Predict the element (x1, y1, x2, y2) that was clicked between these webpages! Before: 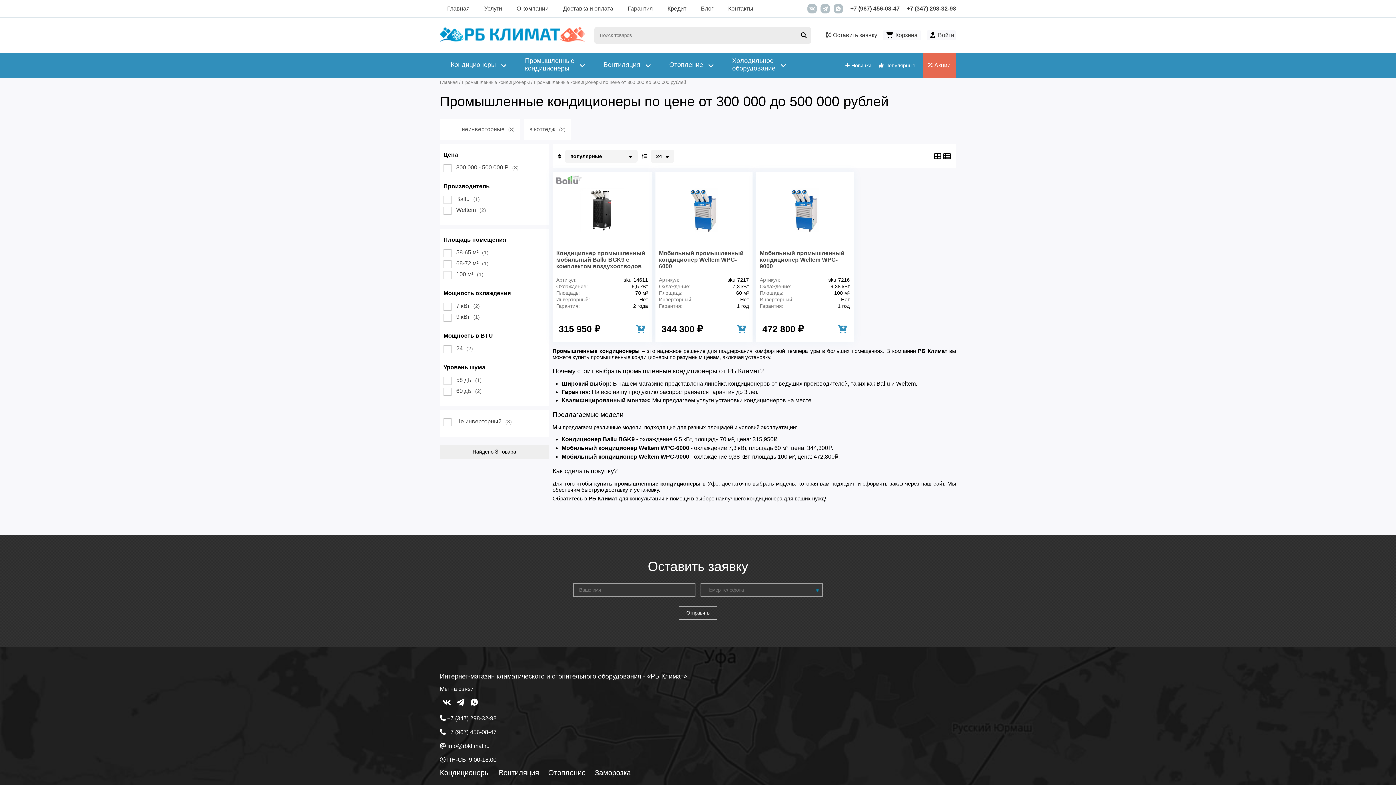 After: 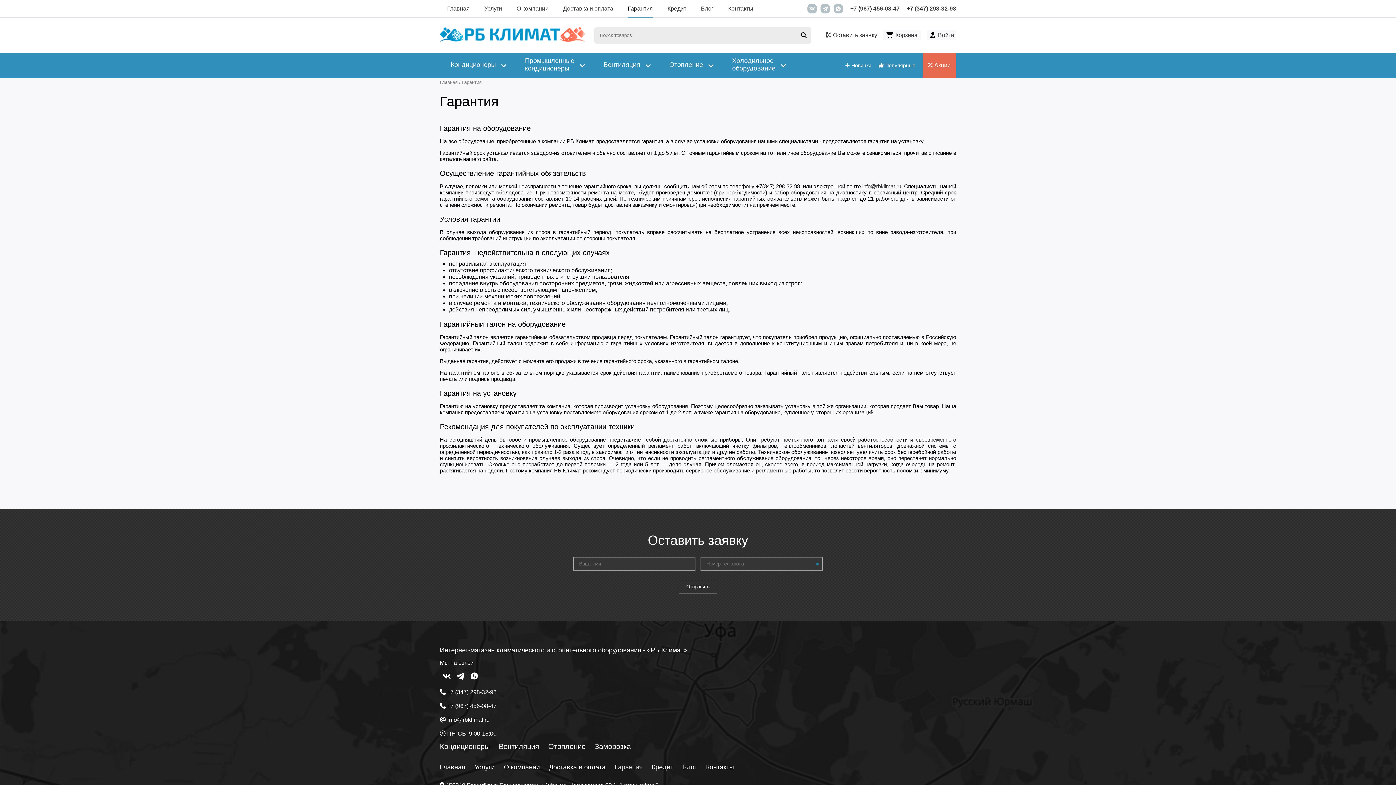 Action: bbox: (628, 0, 653, 17) label: Гарантия